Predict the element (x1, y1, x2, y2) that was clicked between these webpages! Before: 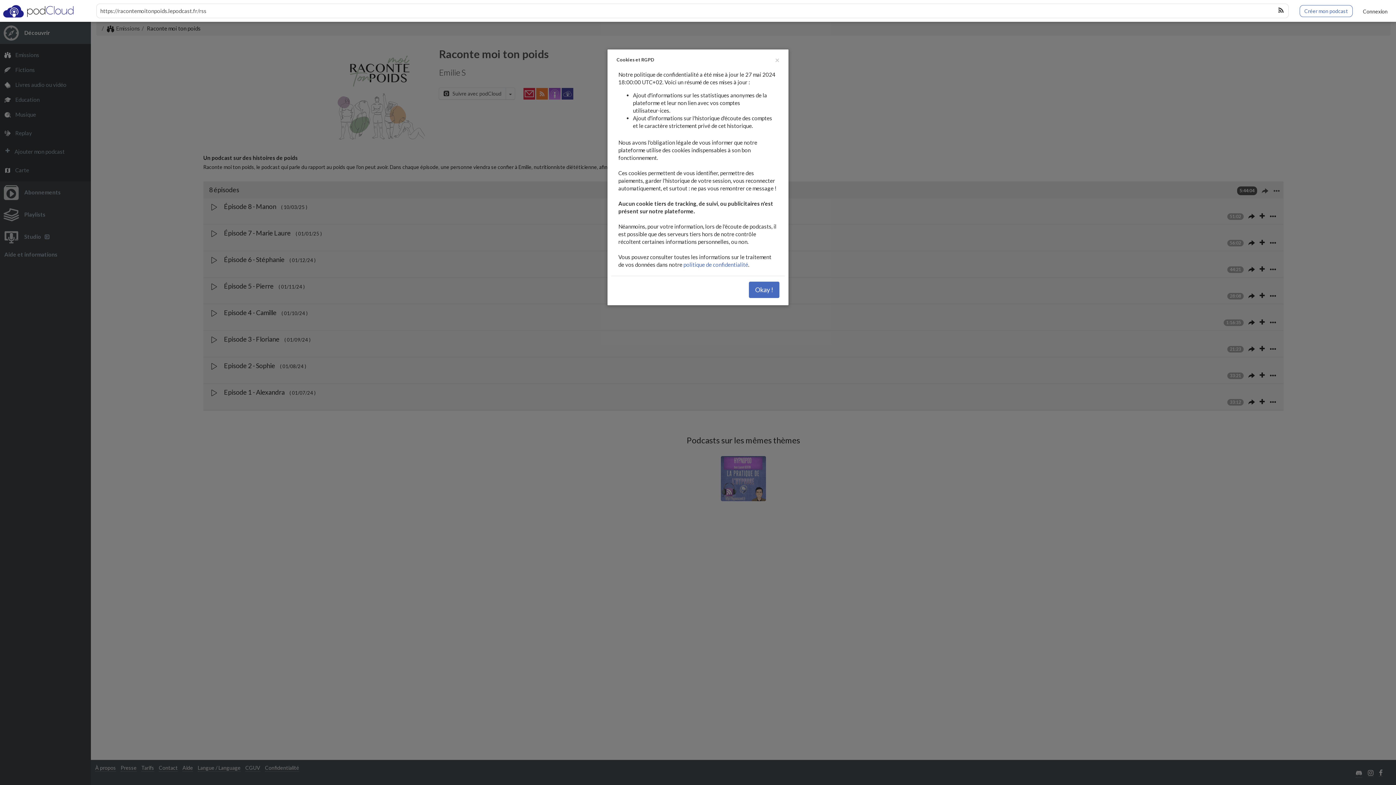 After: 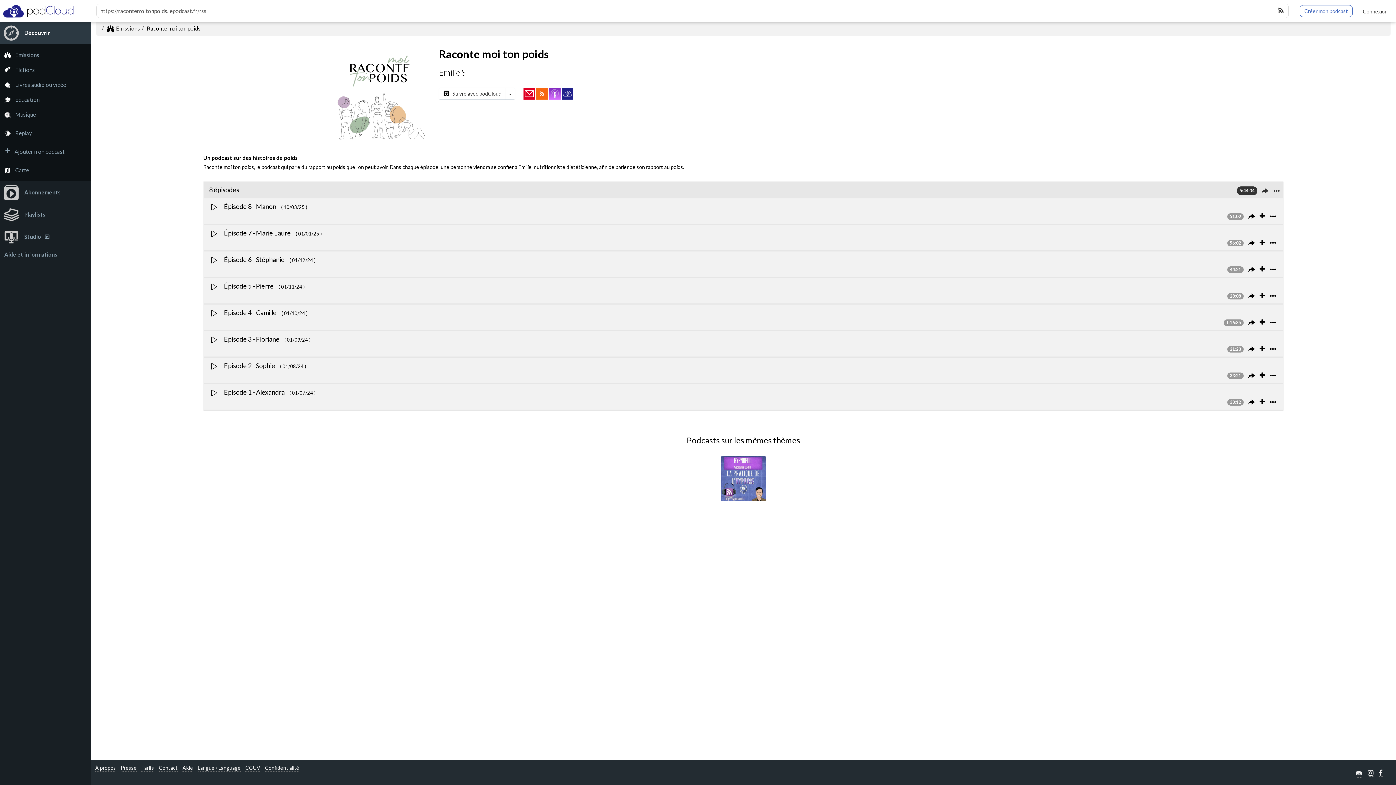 Action: bbox: (775, 39, 779, 47) label: Fermer